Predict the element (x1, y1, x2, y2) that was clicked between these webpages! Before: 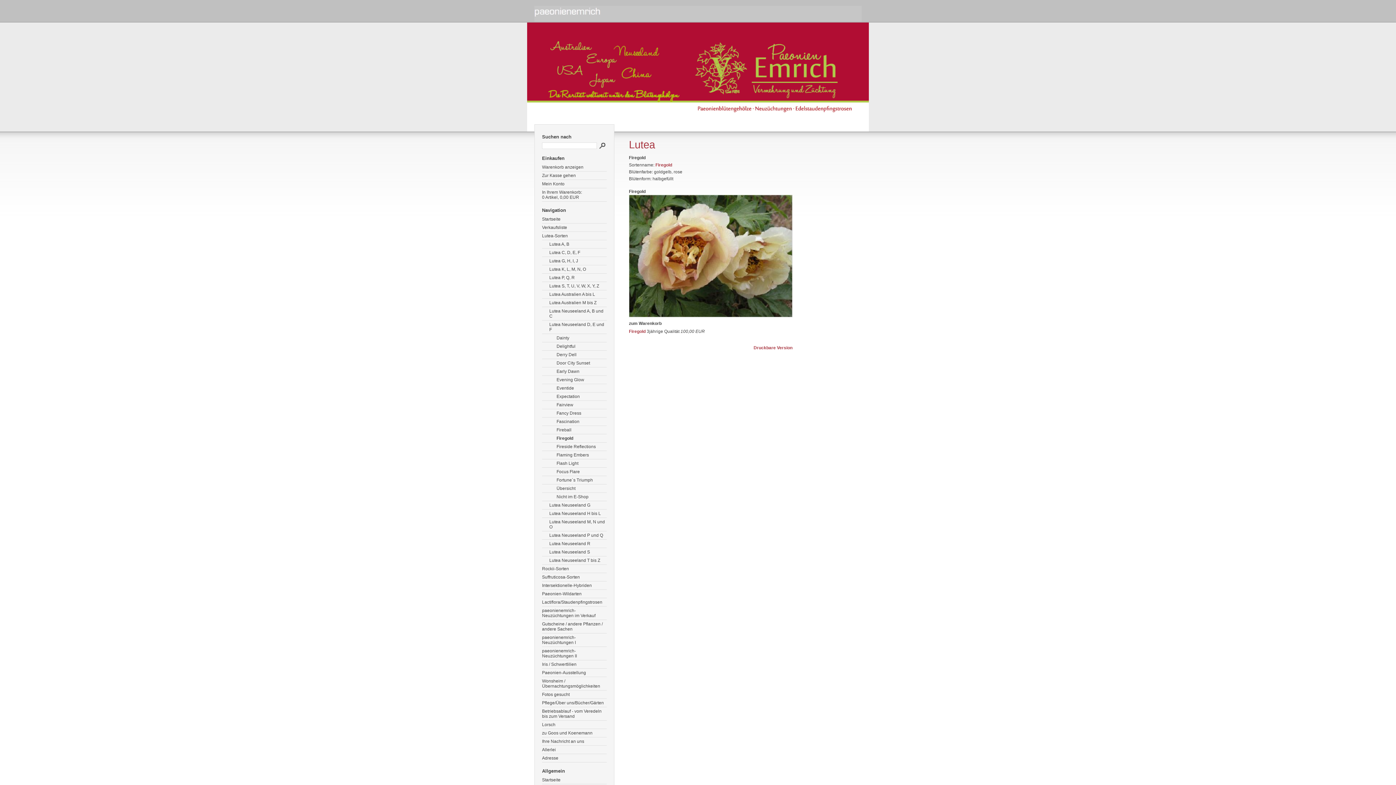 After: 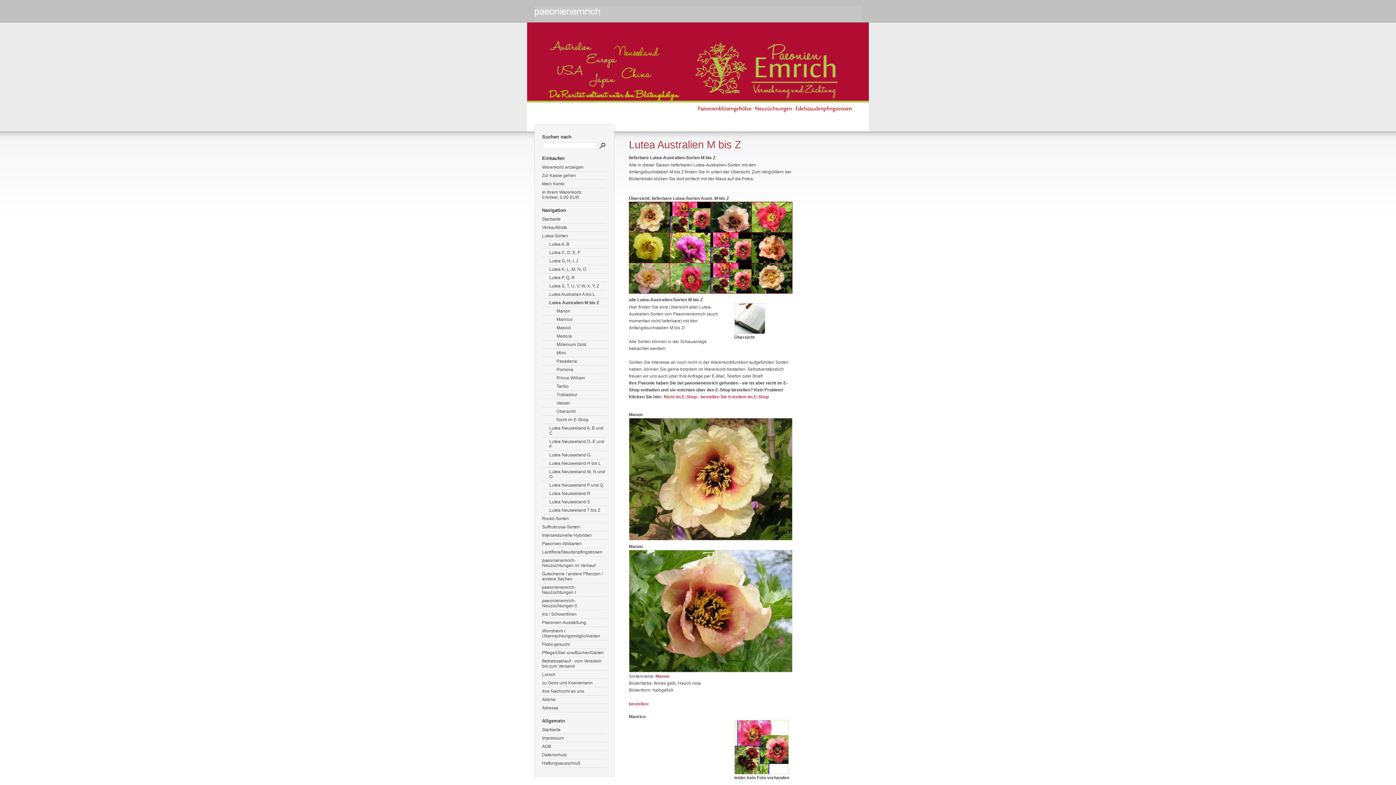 Action: label: Lutea Australien M bis Z bbox: (542, 298, 606, 307)